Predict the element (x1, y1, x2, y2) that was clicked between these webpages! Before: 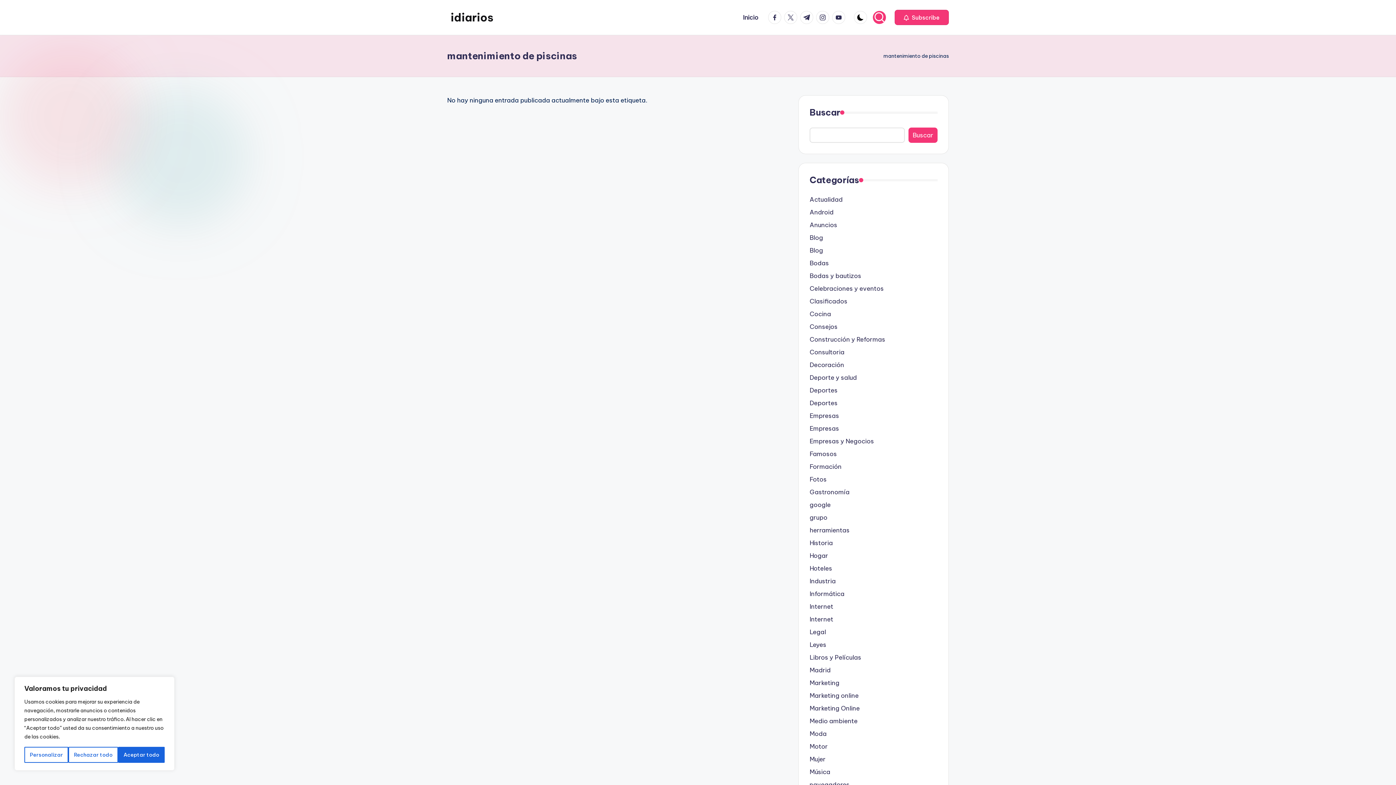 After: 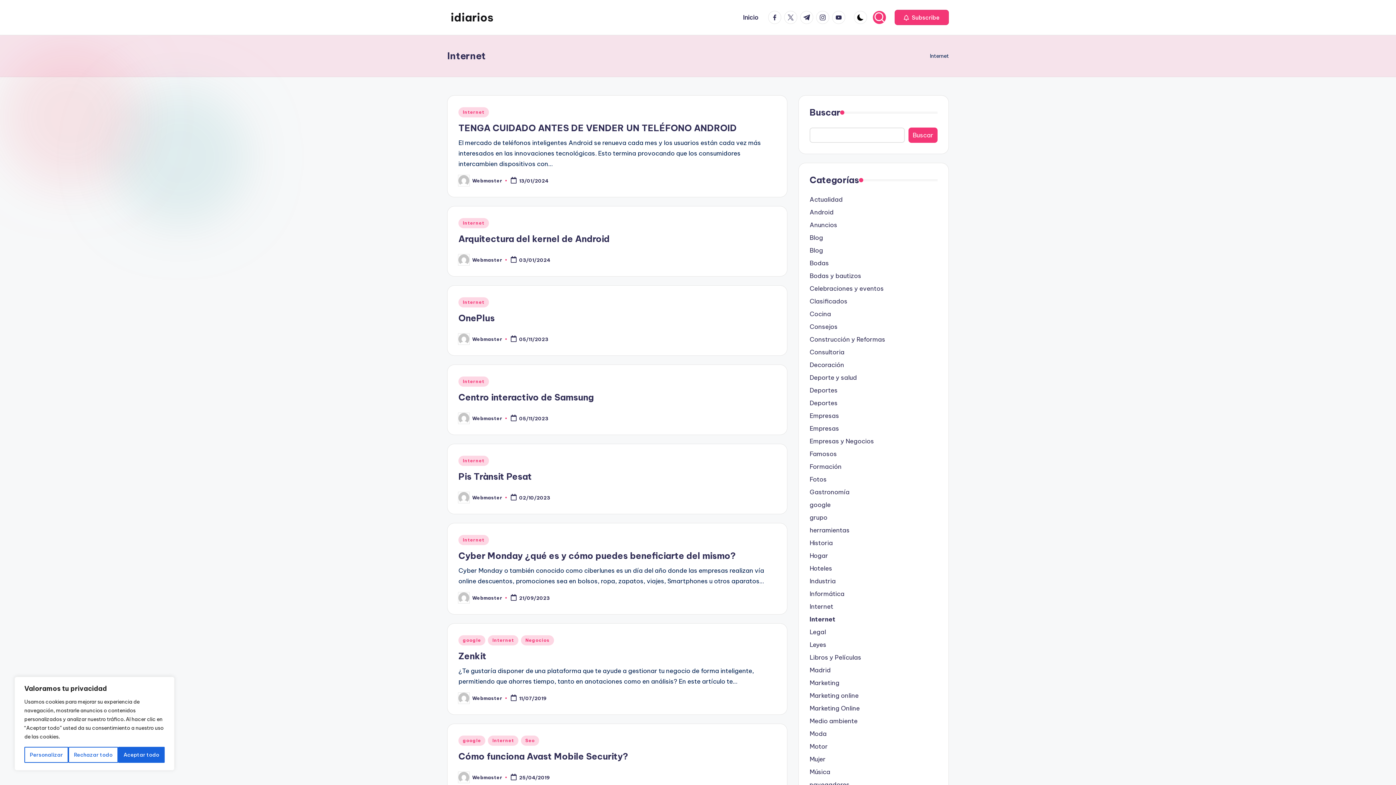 Action: label: Internet bbox: (809, 615, 937, 624)